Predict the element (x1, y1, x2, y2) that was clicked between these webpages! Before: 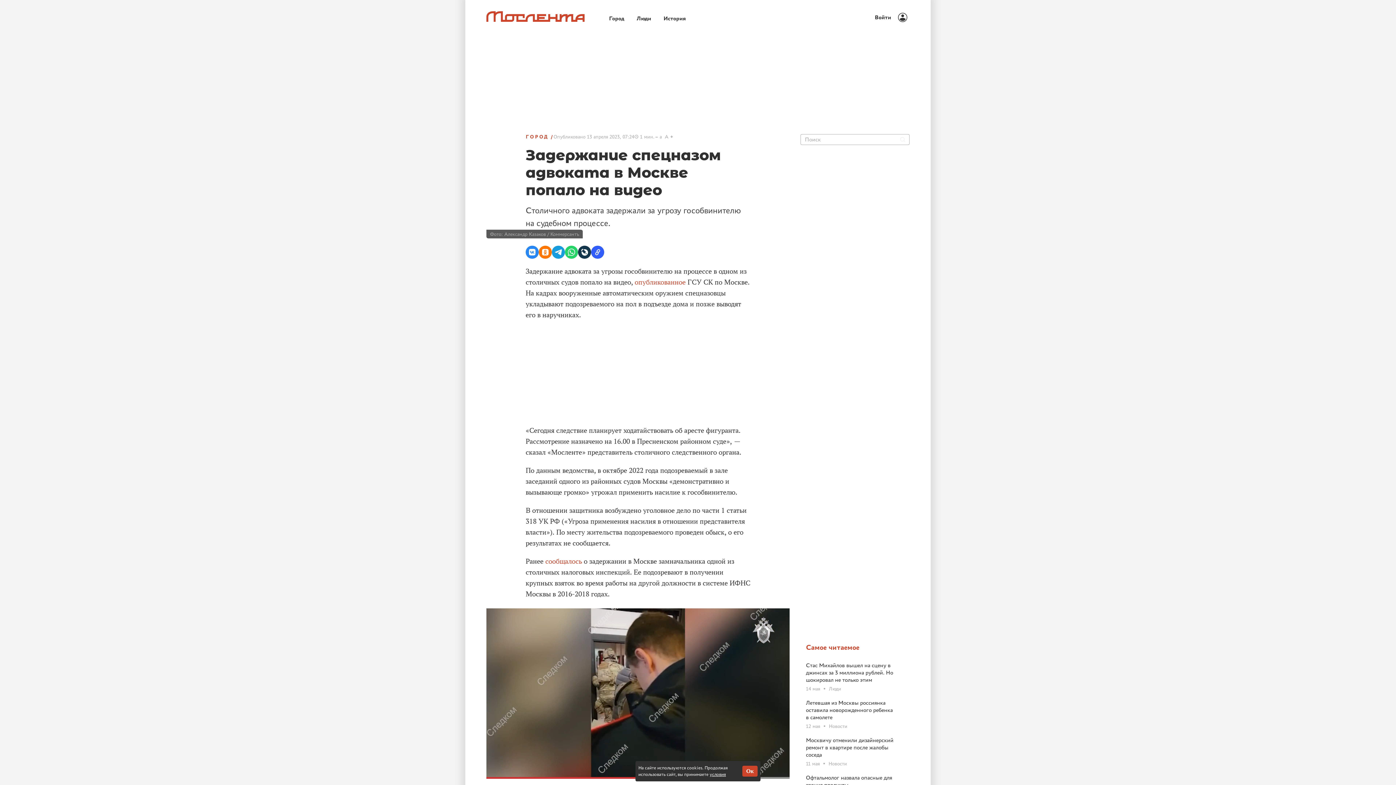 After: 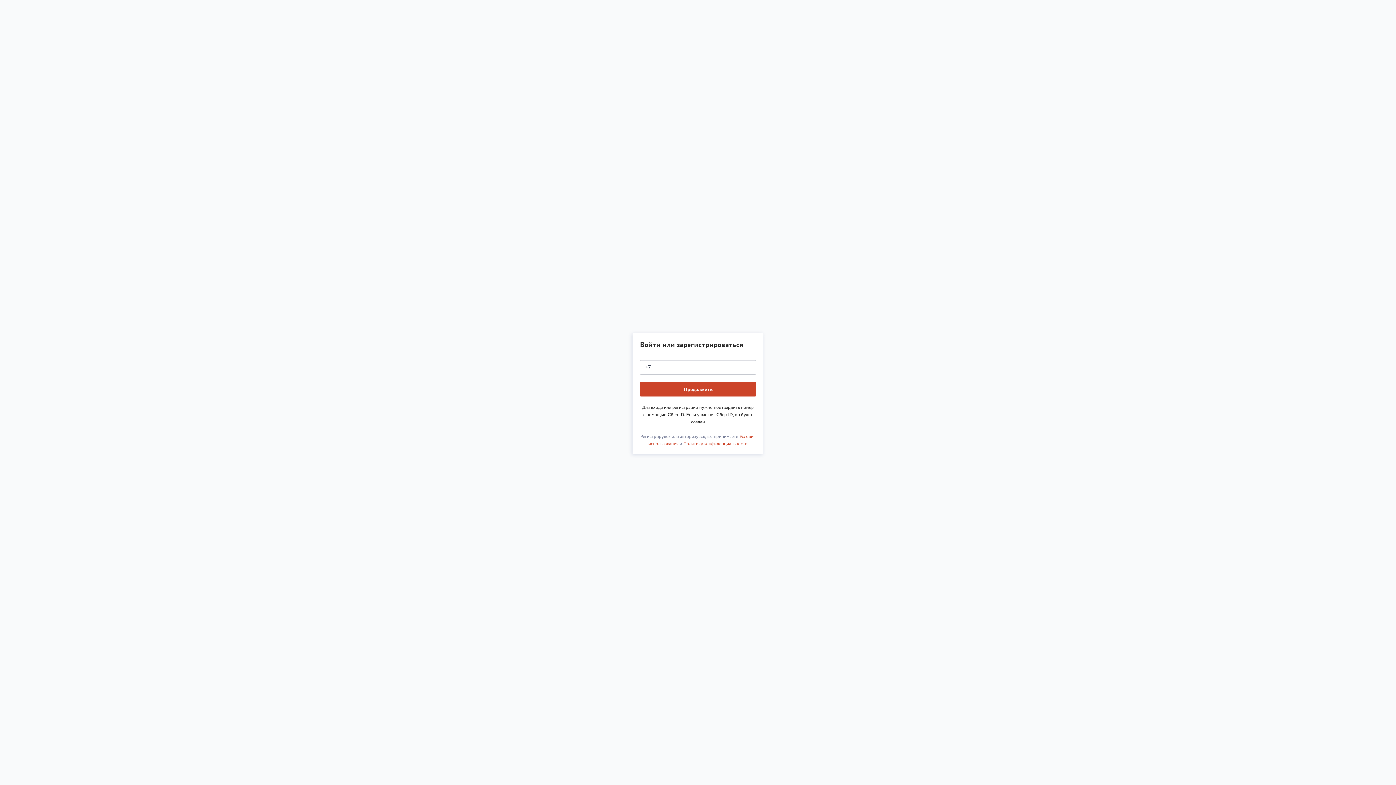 Action: bbox: (872, 12, 909, 22) label: Войти